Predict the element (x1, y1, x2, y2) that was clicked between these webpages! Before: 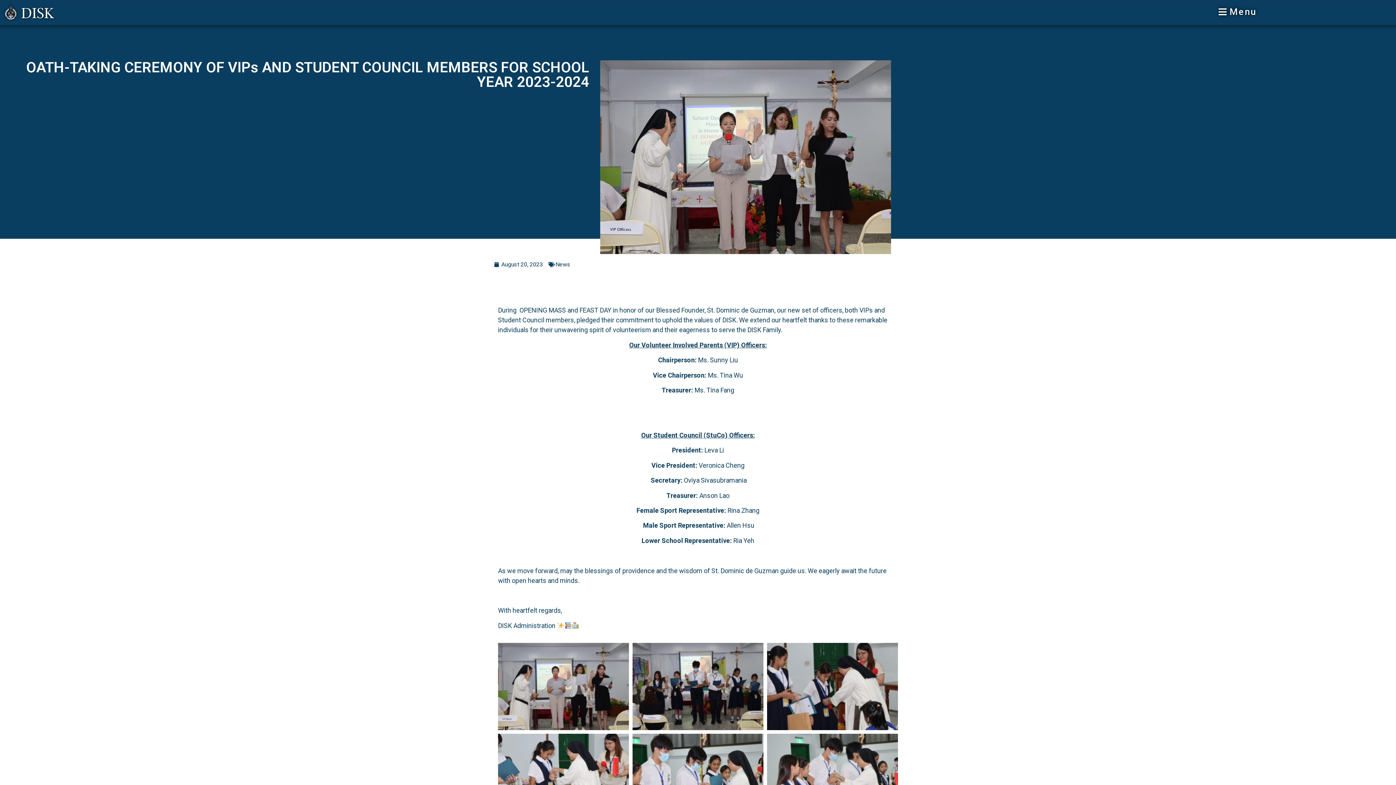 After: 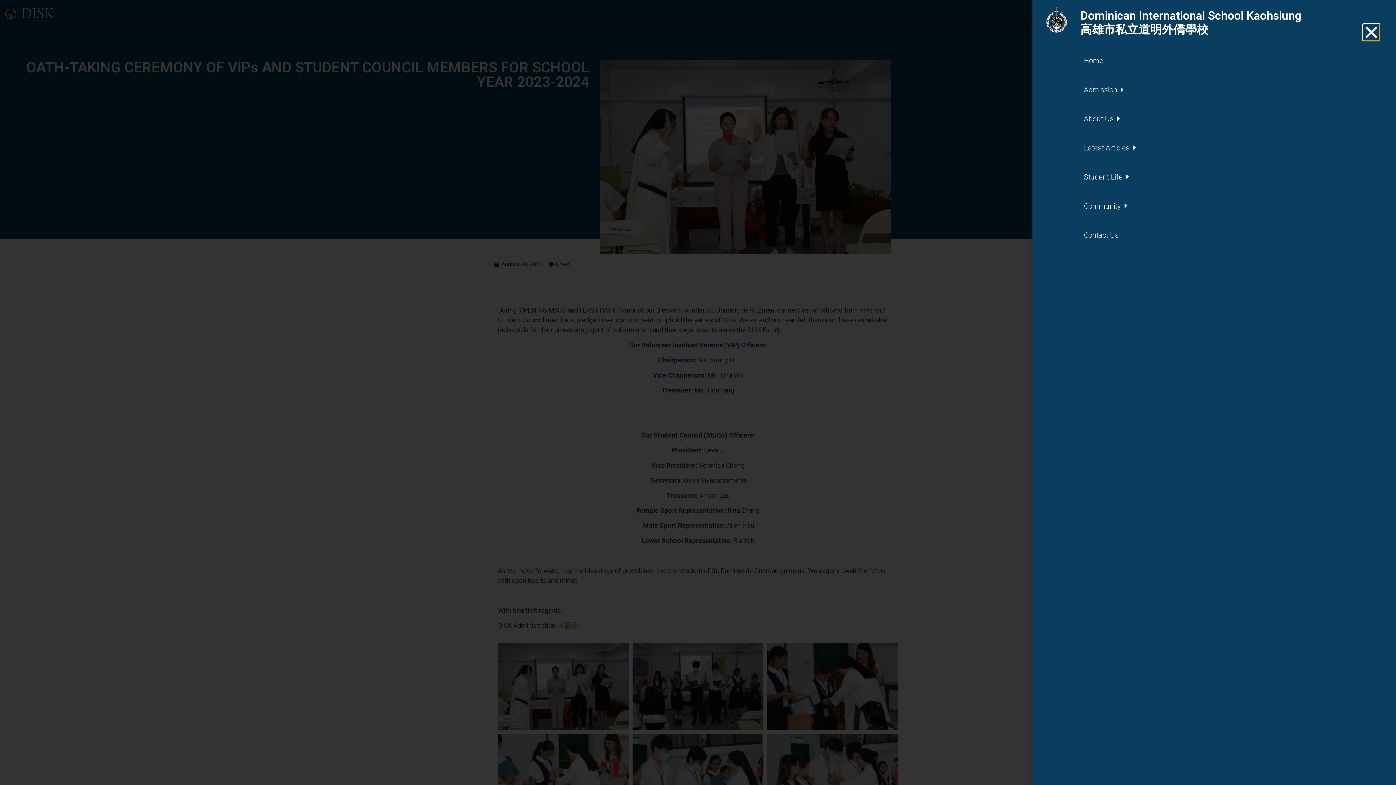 Action: bbox: (1211, 7, 1256, 16) label: Menu